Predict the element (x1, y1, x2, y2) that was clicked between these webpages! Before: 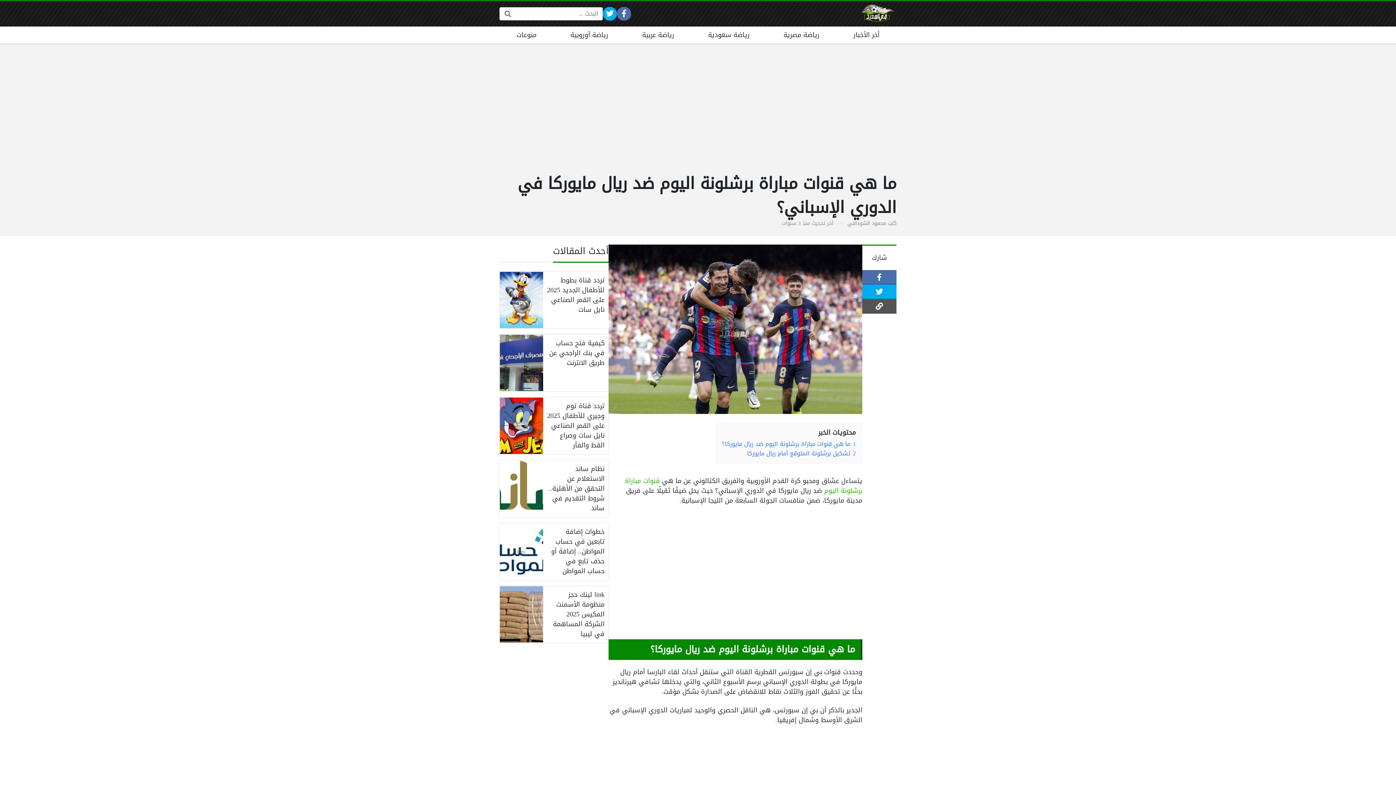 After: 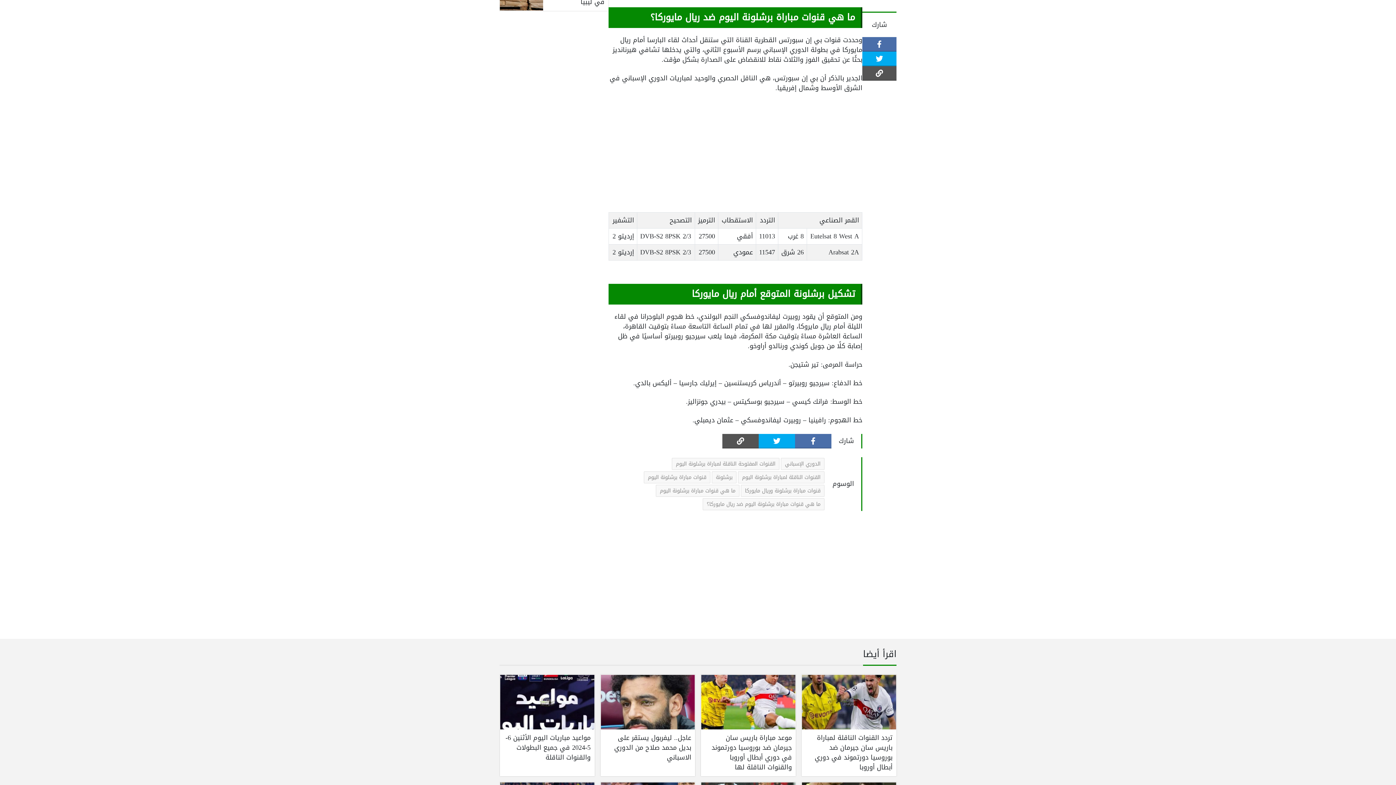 Action: bbox: (722, 438, 856, 449) label: 1 ما هي قنوات مباراة برشلونة اليوم ضد ريال مايوركا؟